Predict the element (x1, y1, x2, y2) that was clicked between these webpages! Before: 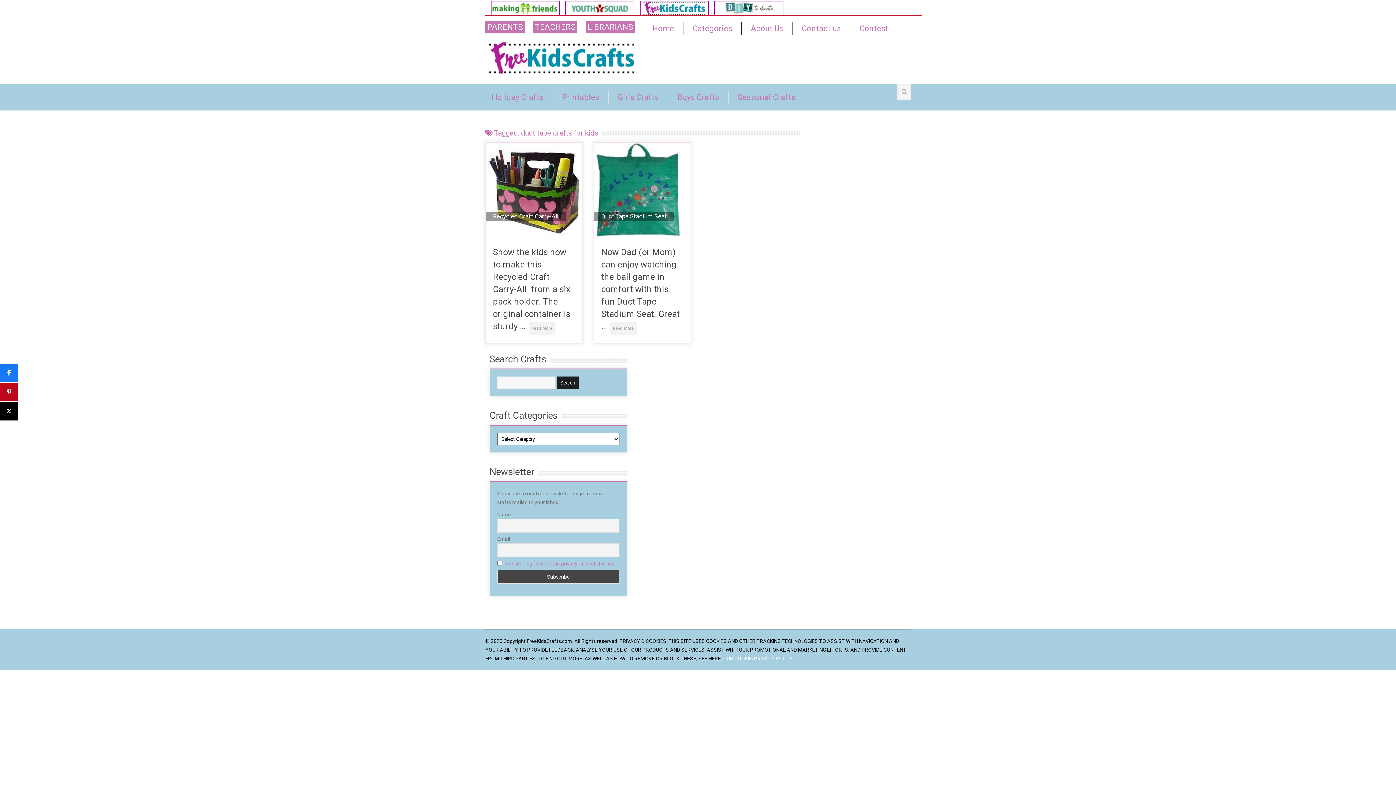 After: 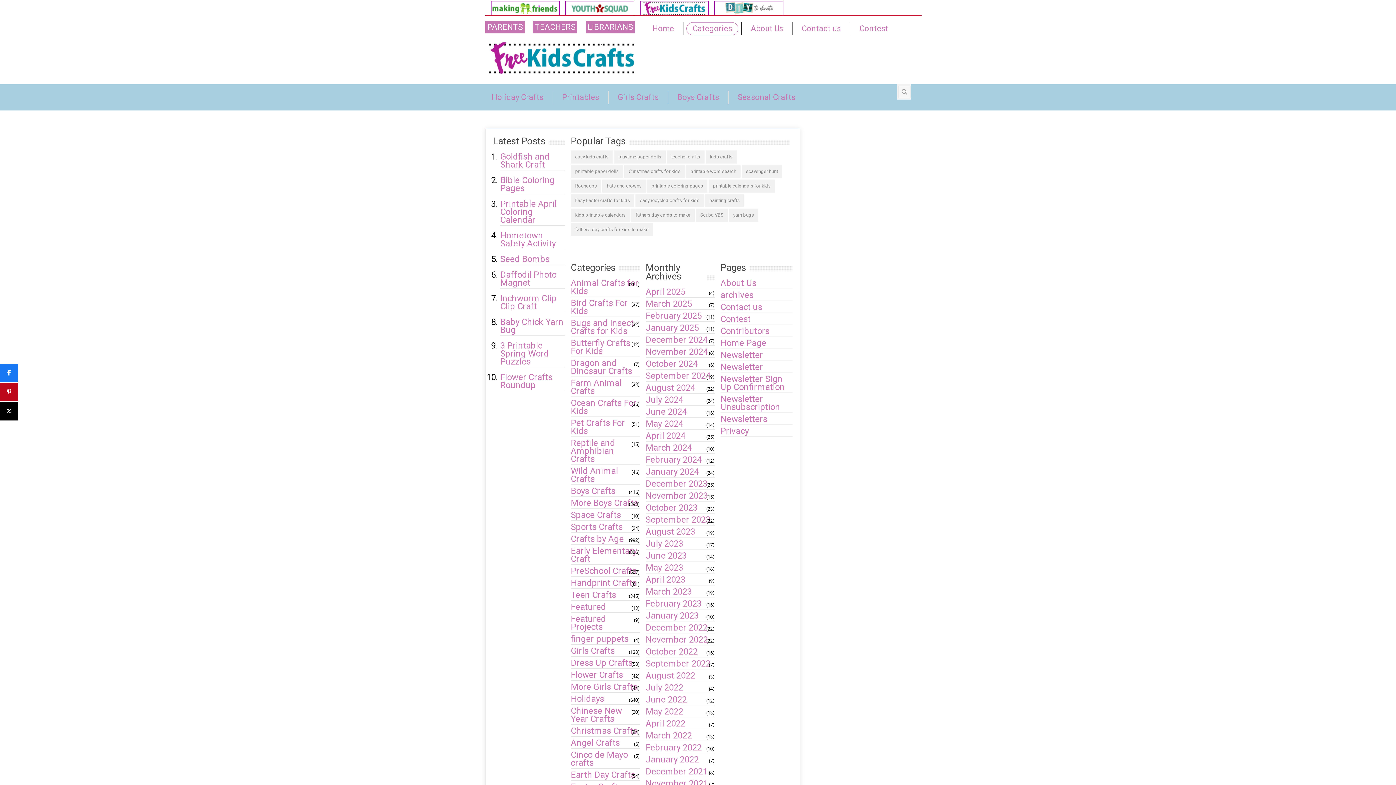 Action: label: Categories bbox: (686, 22, 738, 35)